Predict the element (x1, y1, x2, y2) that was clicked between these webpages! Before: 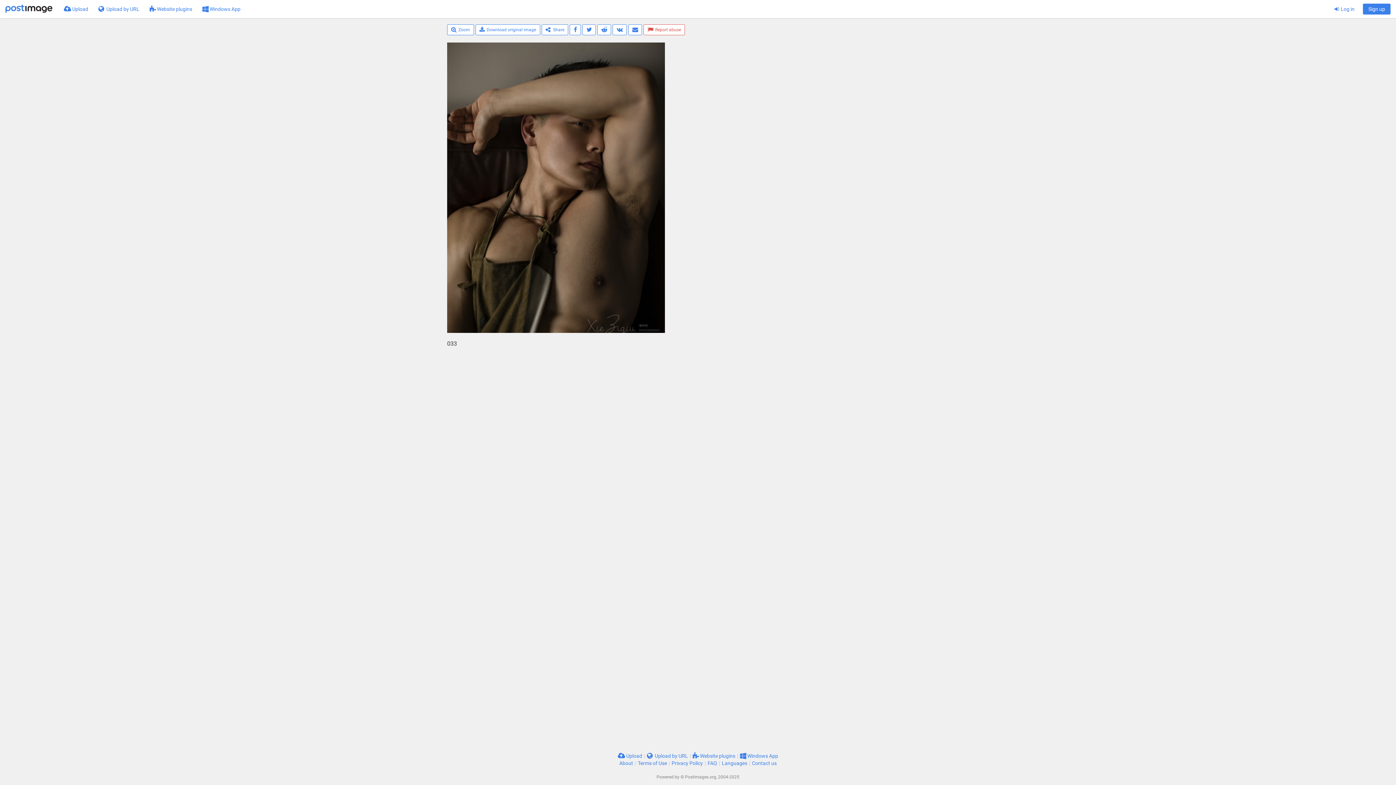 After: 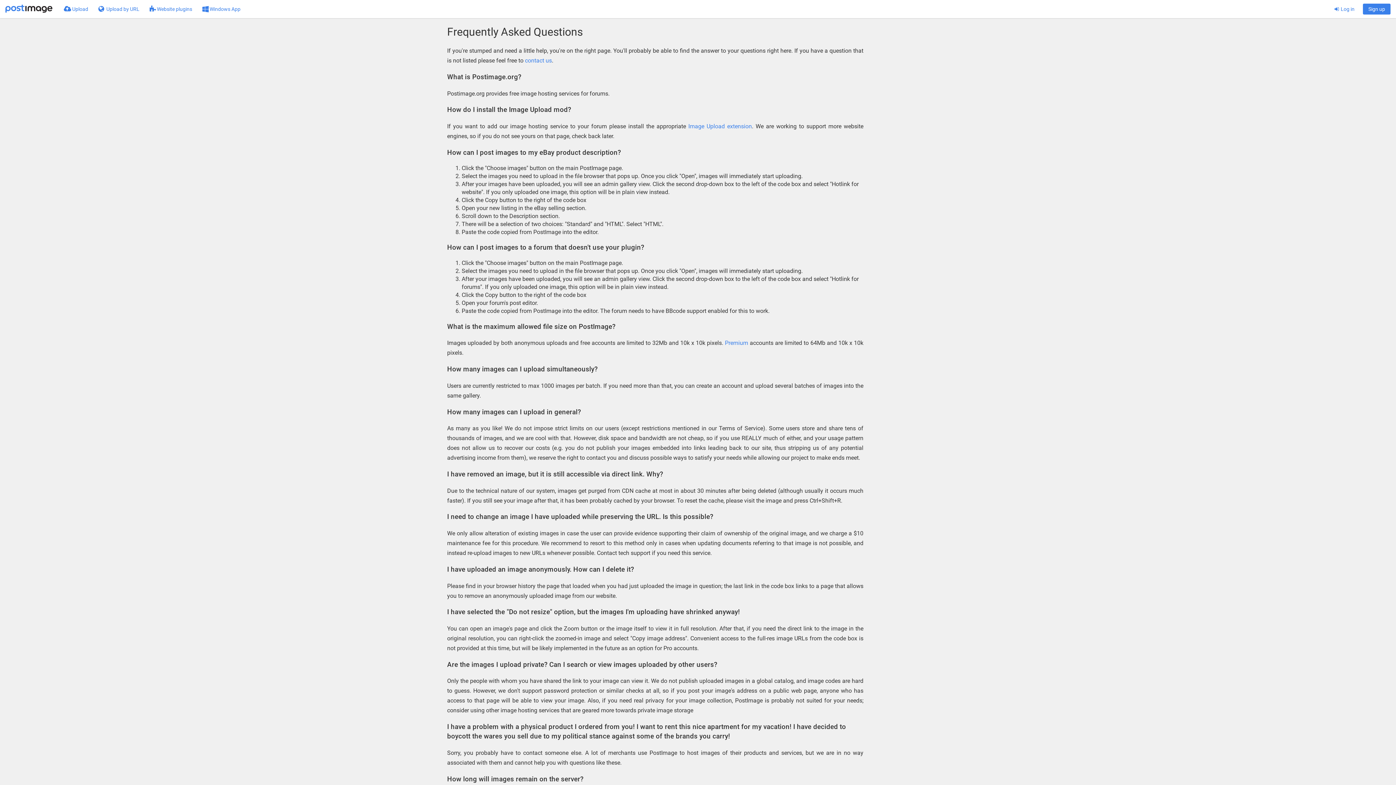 Action: bbox: (707, 760, 717, 766) label: FAQ